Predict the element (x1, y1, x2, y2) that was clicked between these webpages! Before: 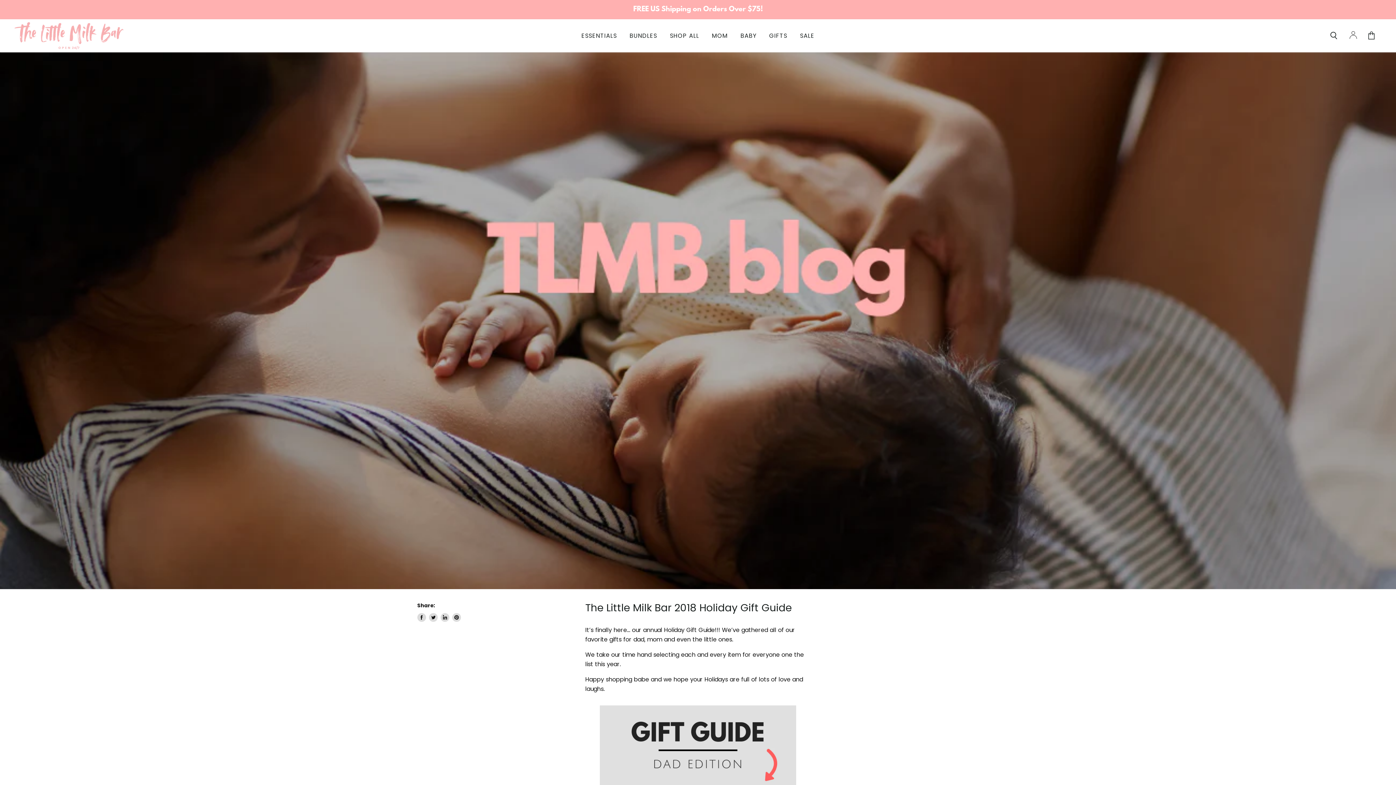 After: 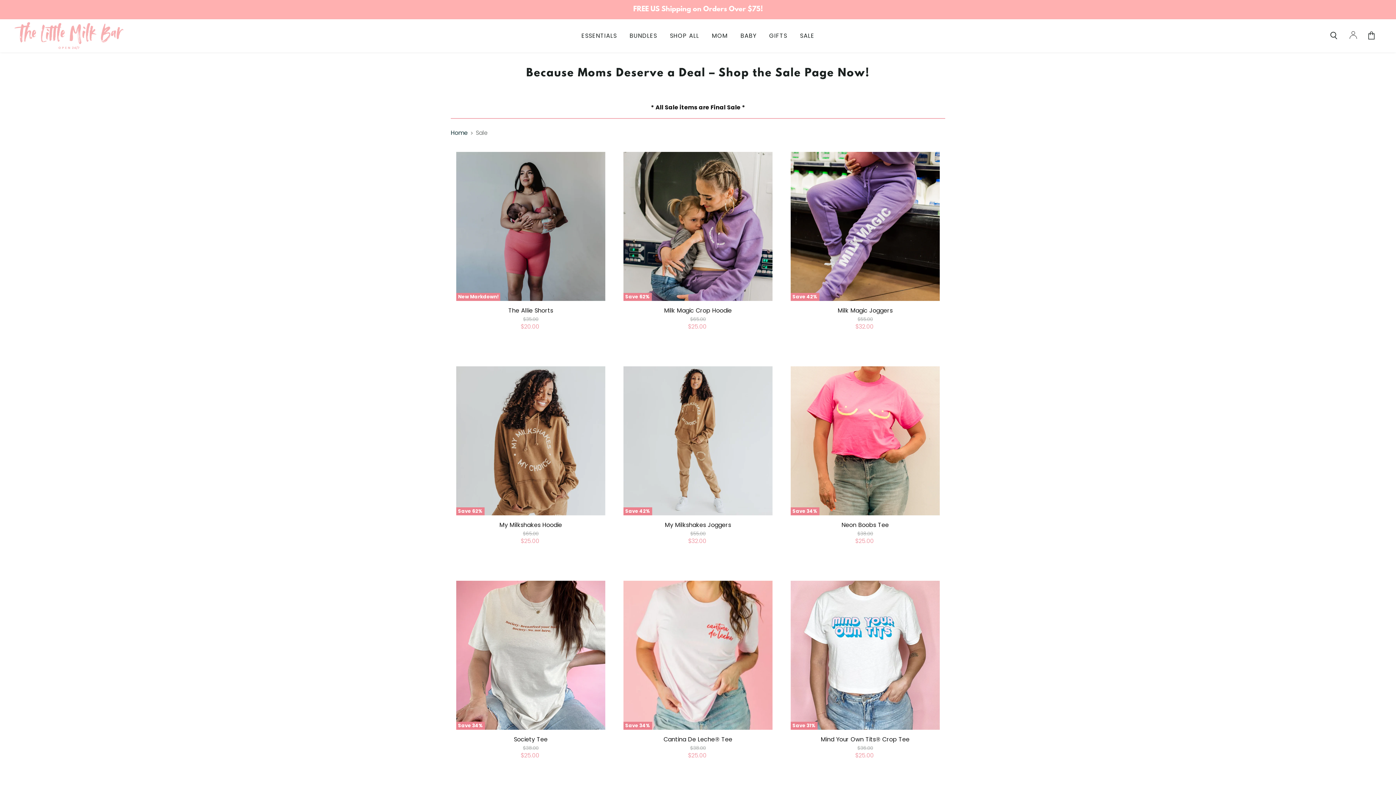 Action: label: SALE bbox: (794, 28, 820, 43)